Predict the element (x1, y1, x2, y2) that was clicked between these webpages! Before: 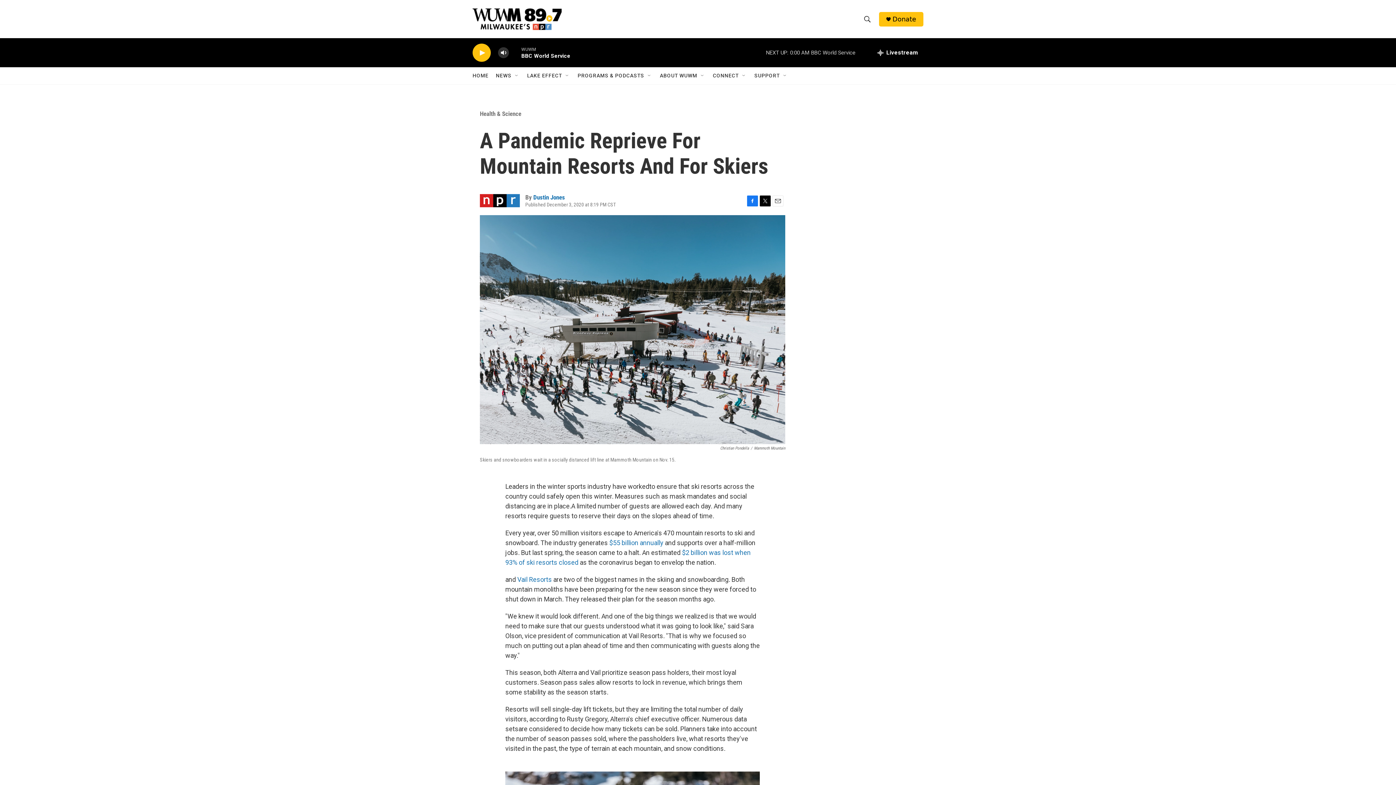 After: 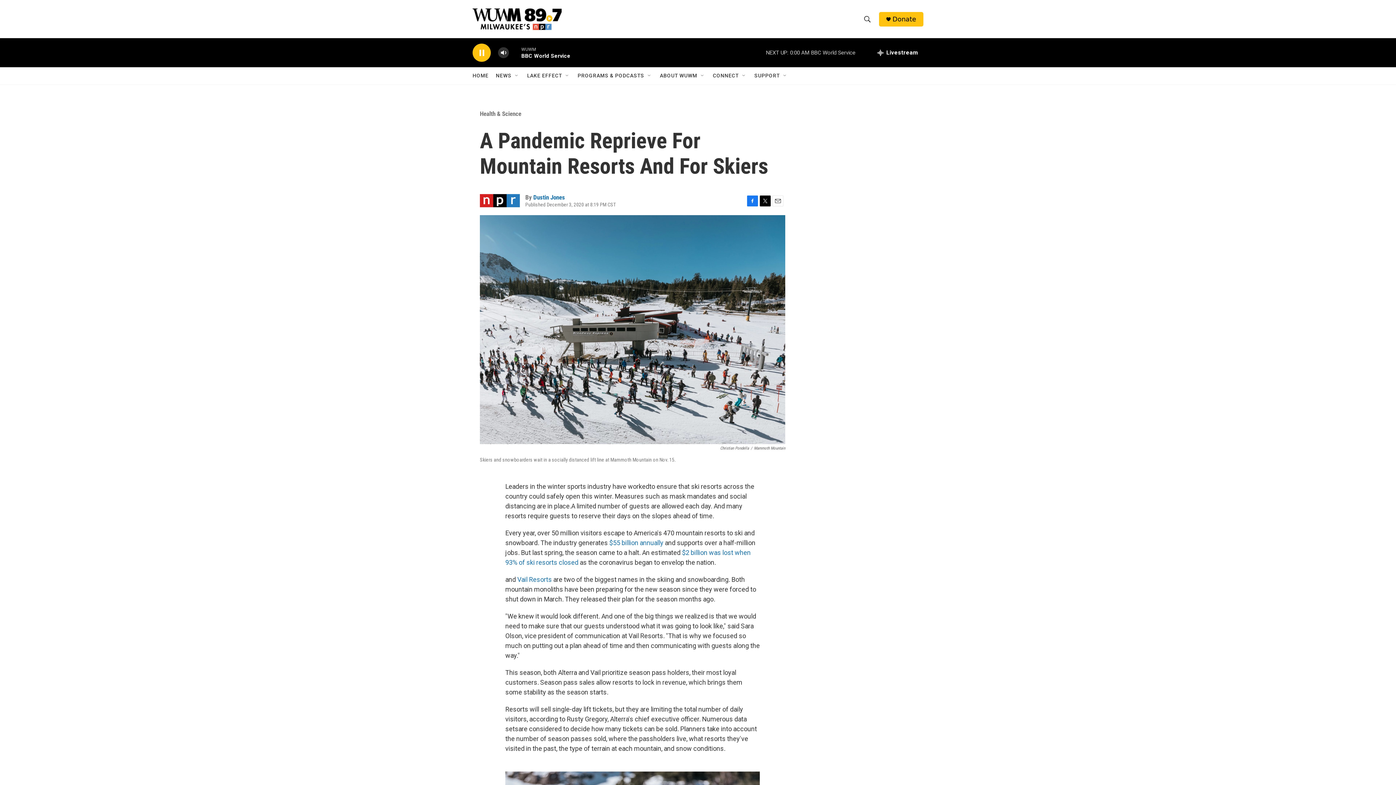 Action: bbox: (476, 48, 487, 56) label: play